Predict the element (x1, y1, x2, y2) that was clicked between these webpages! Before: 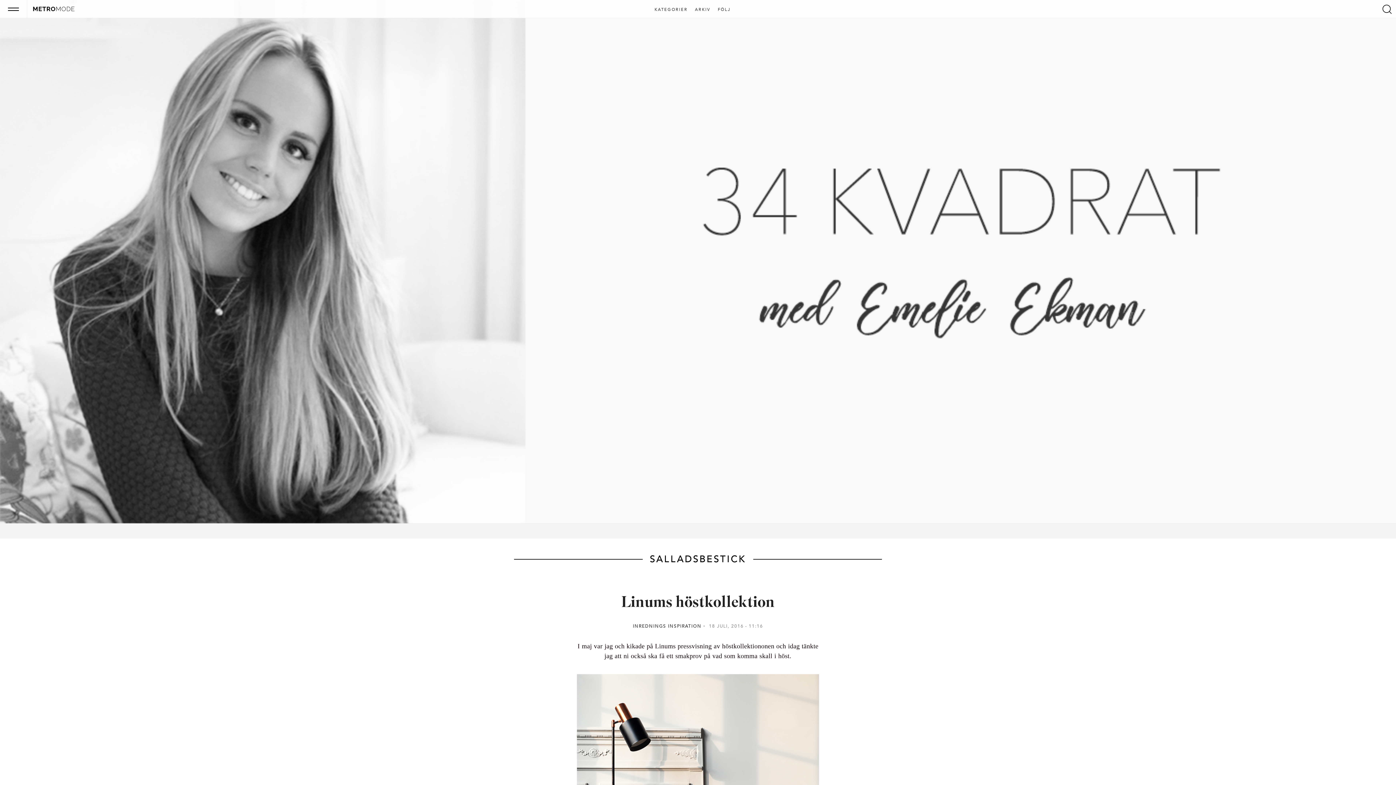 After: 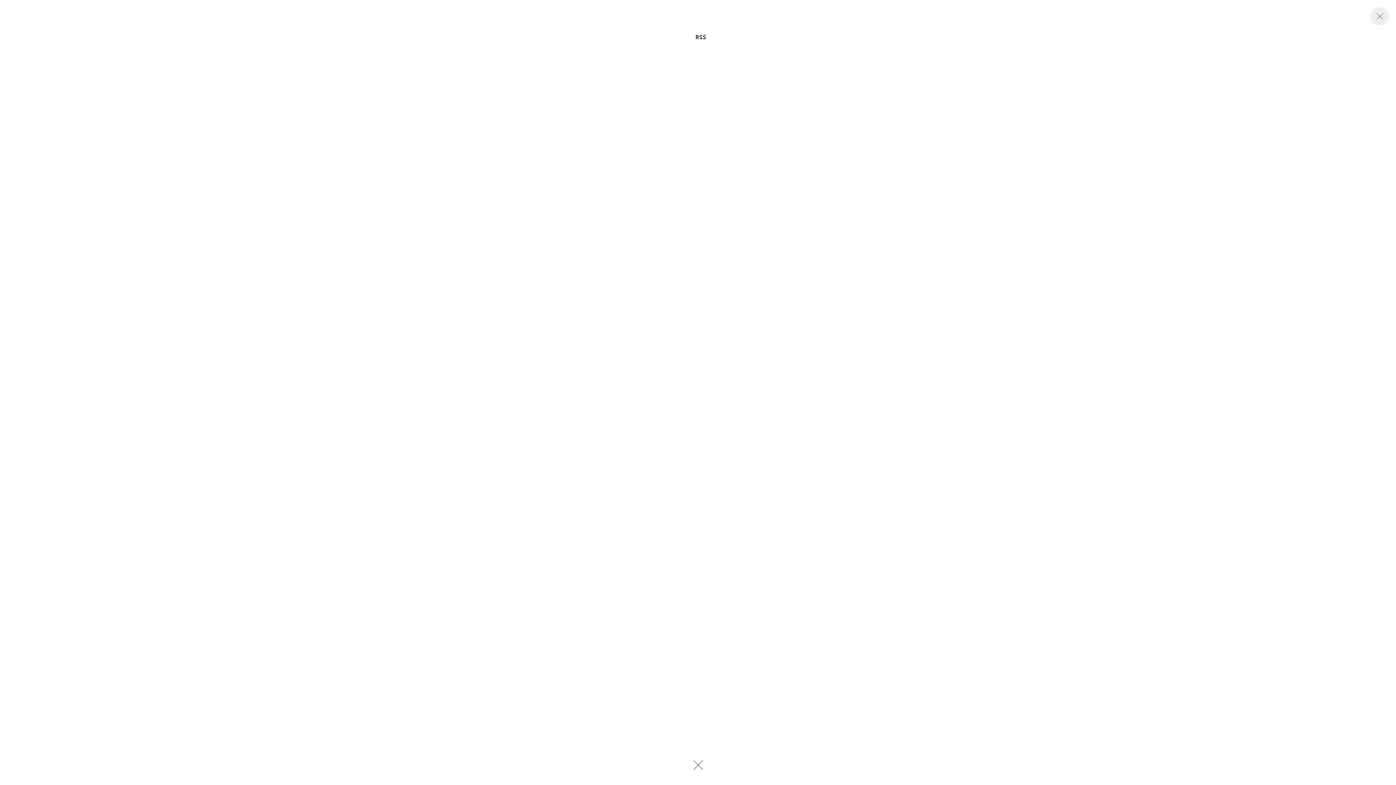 Action: label: FÖLJ bbox: (715, 7, 733, 12)